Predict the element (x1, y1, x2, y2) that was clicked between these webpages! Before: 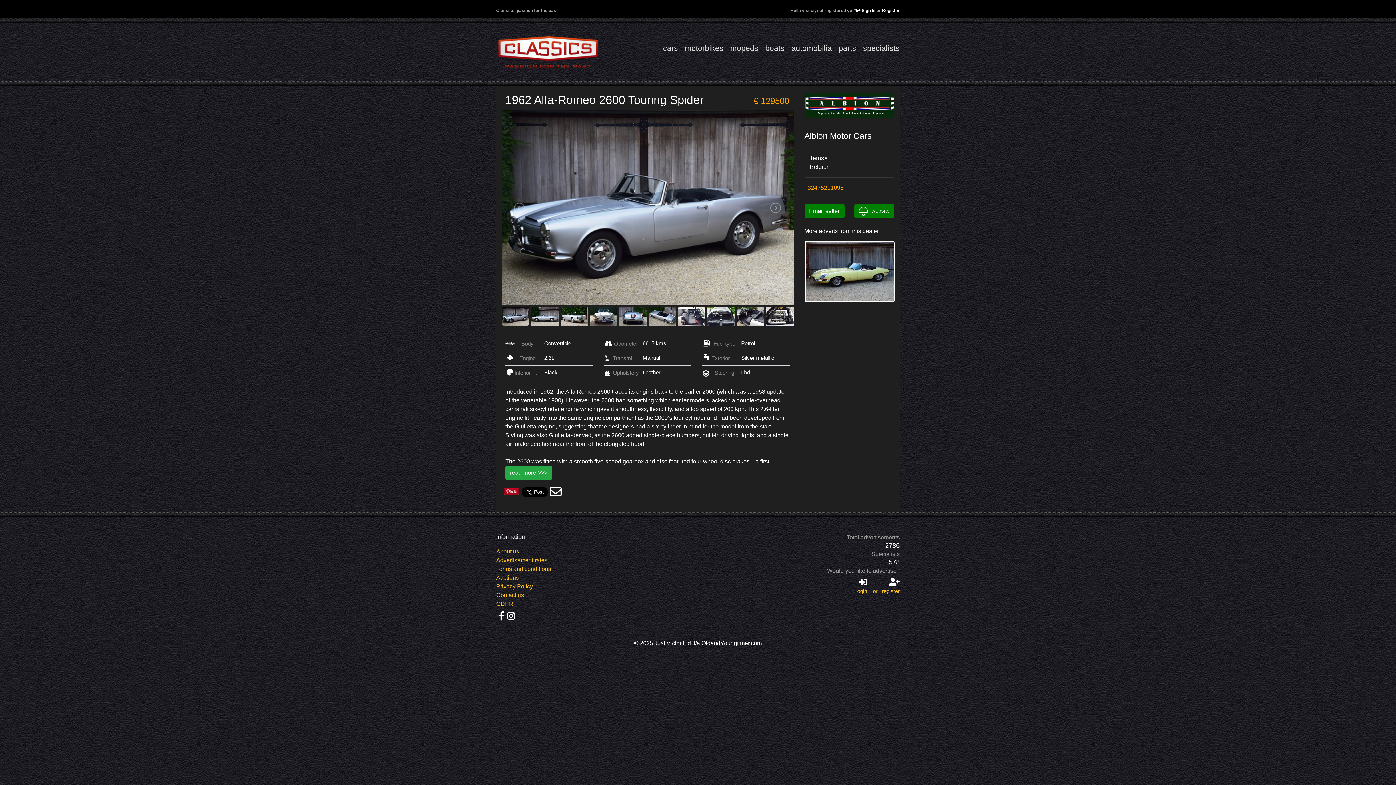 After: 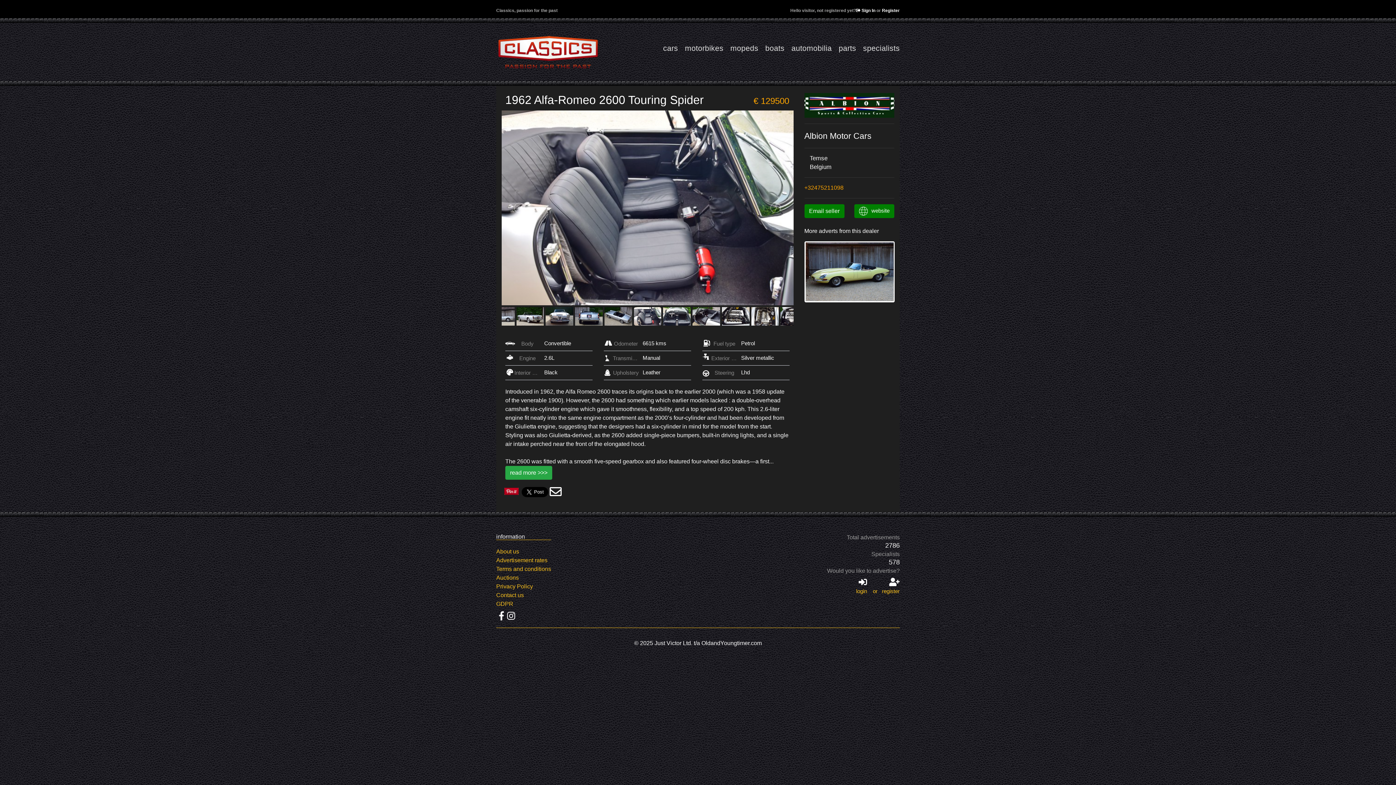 Action: bbox: (678, 307, 705, 325)